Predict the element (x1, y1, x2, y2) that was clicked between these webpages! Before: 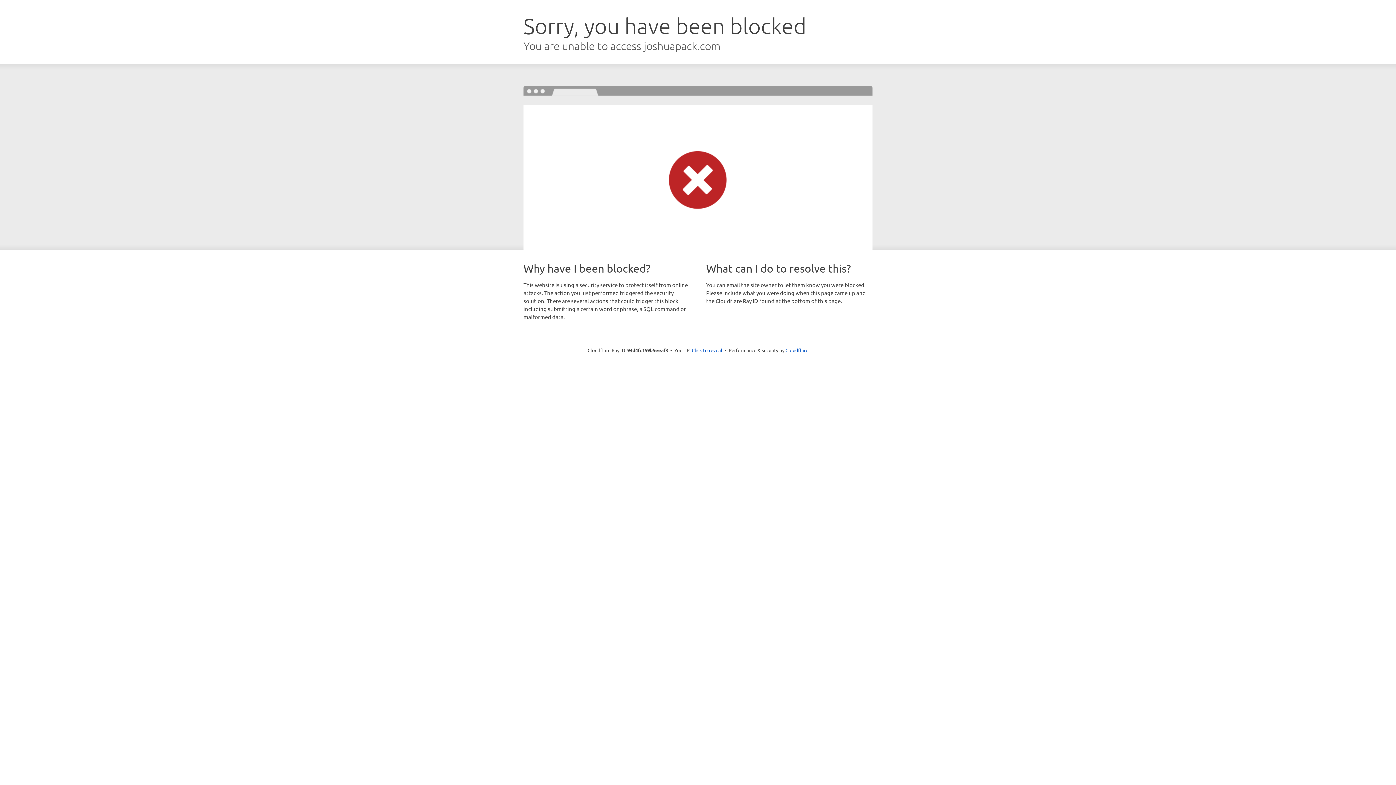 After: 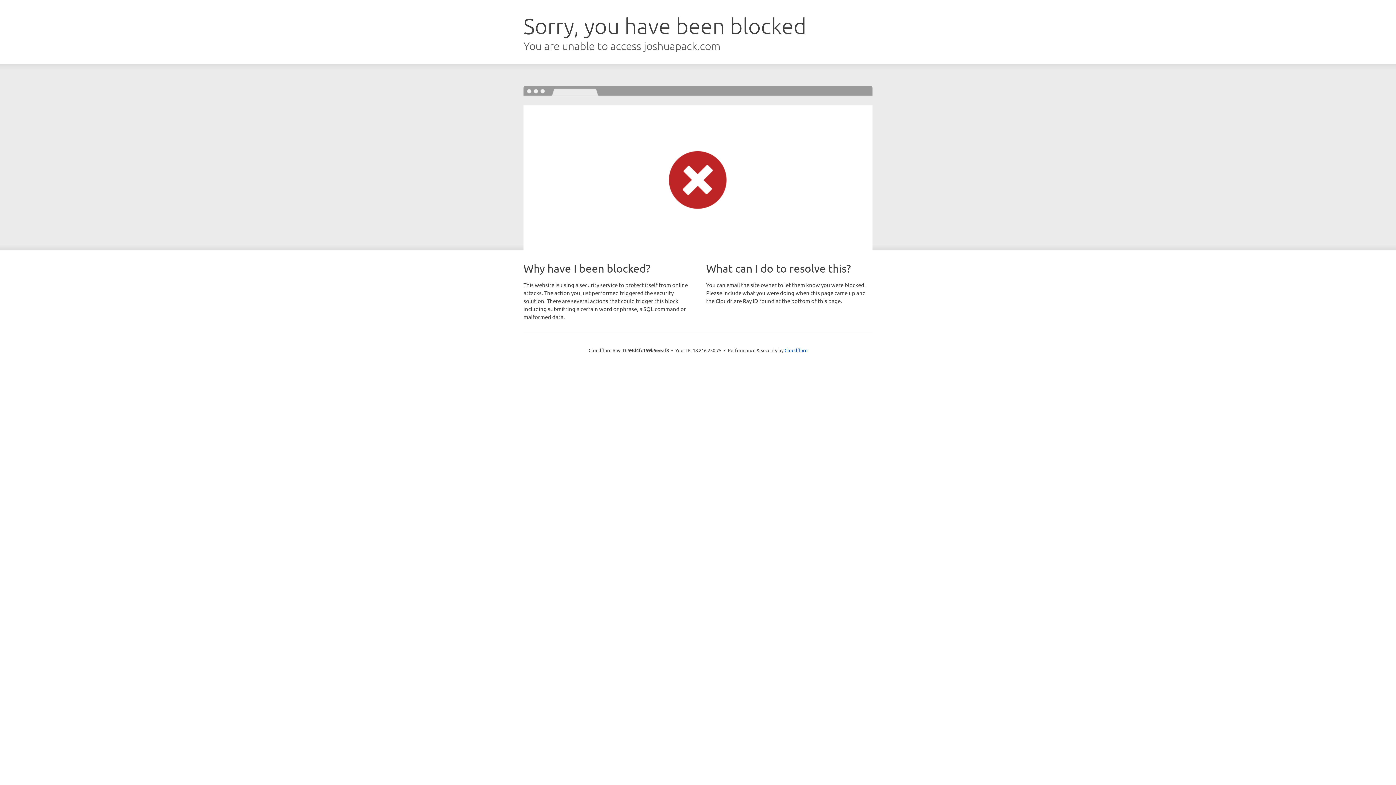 Action: bbox: (692, 346, 722, 353) label: Click to reveal